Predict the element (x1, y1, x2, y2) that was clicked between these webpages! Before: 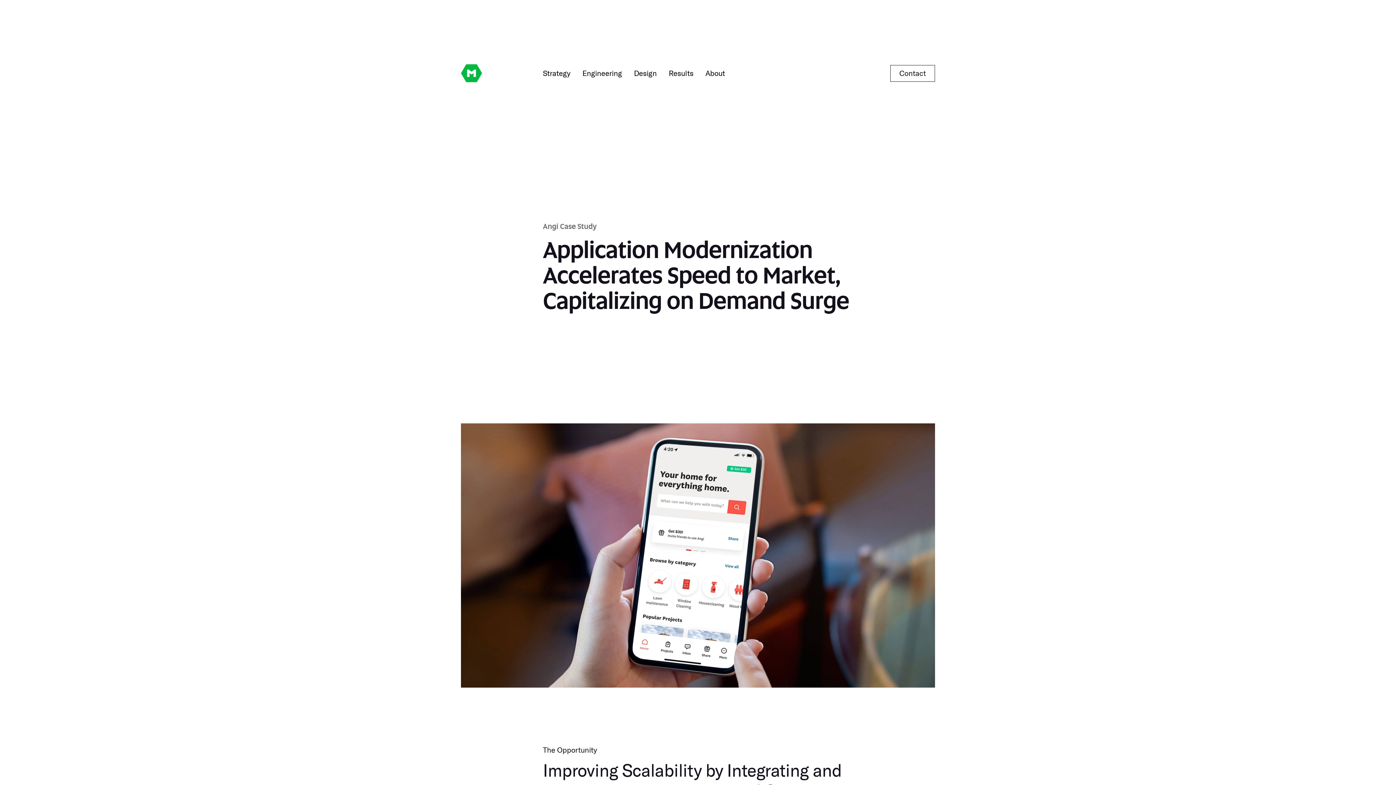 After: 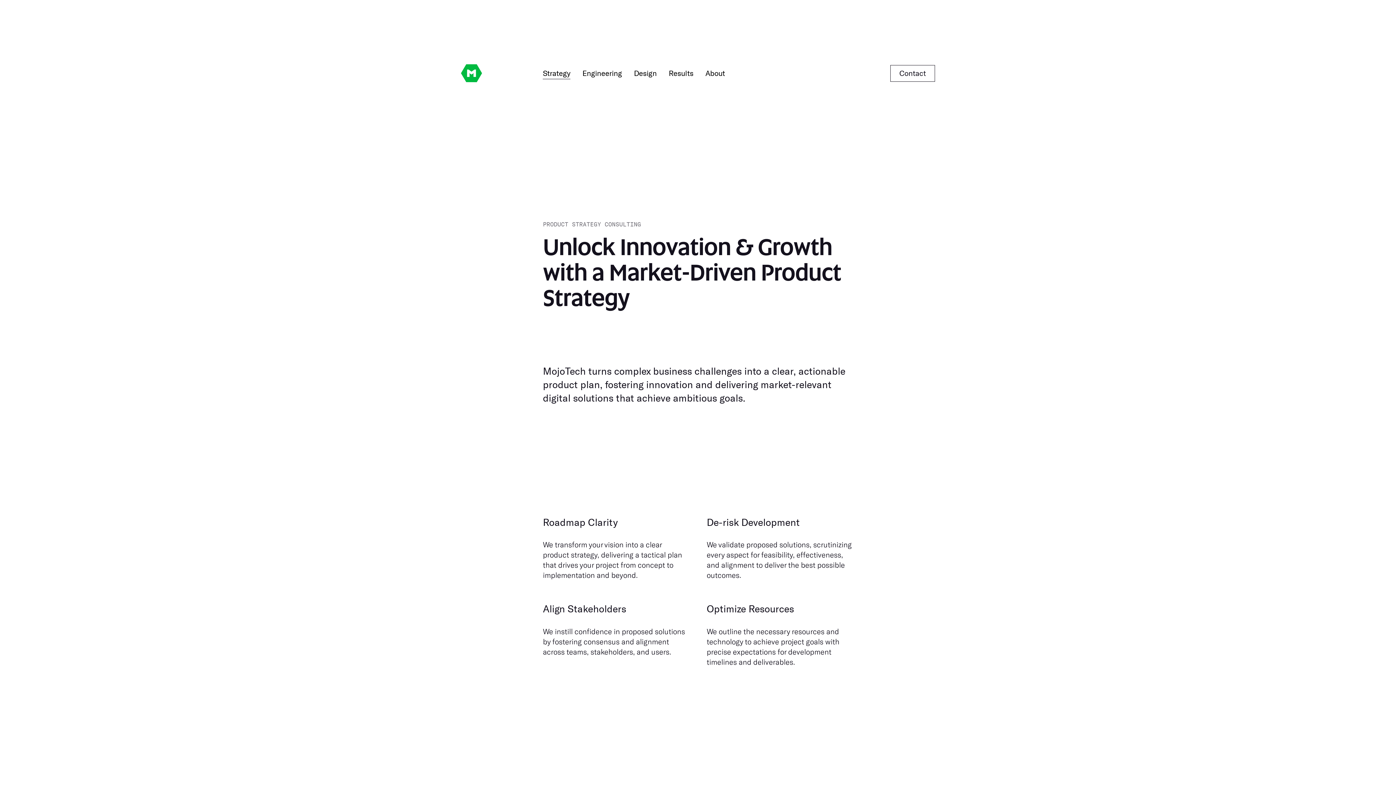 Action: label: Strategy bbox: (543, 68, 582, 78)